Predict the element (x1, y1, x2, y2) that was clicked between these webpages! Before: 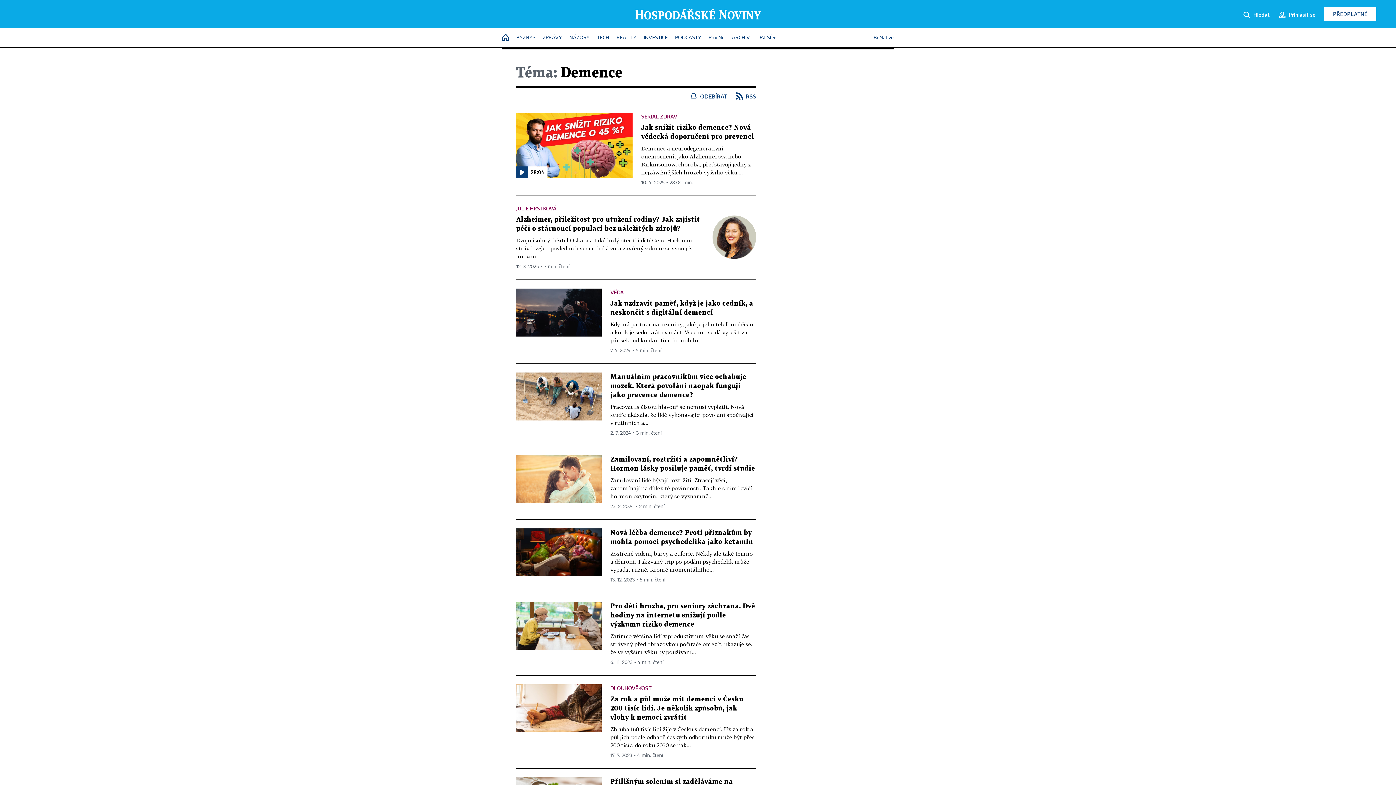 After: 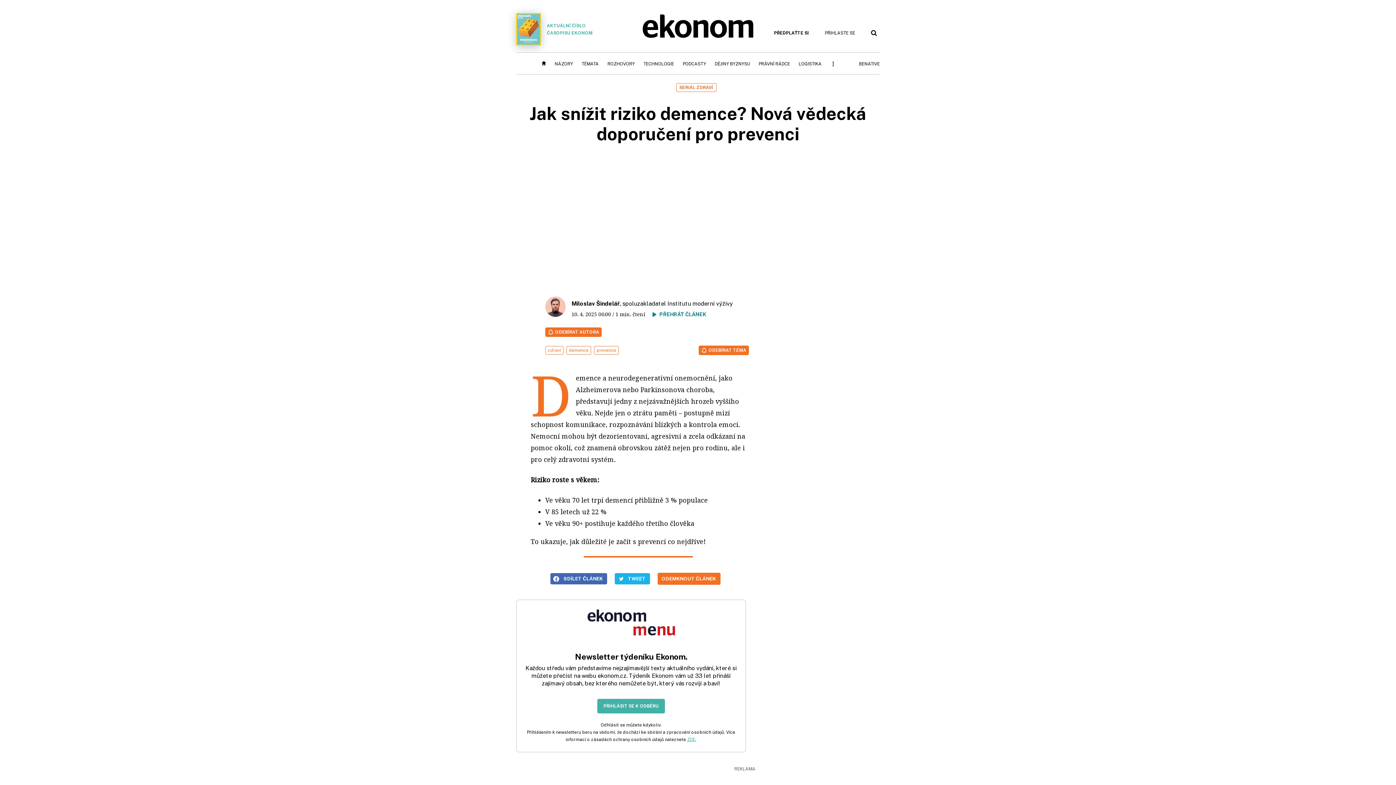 Action: bbox: (516, 140, 632, 147)